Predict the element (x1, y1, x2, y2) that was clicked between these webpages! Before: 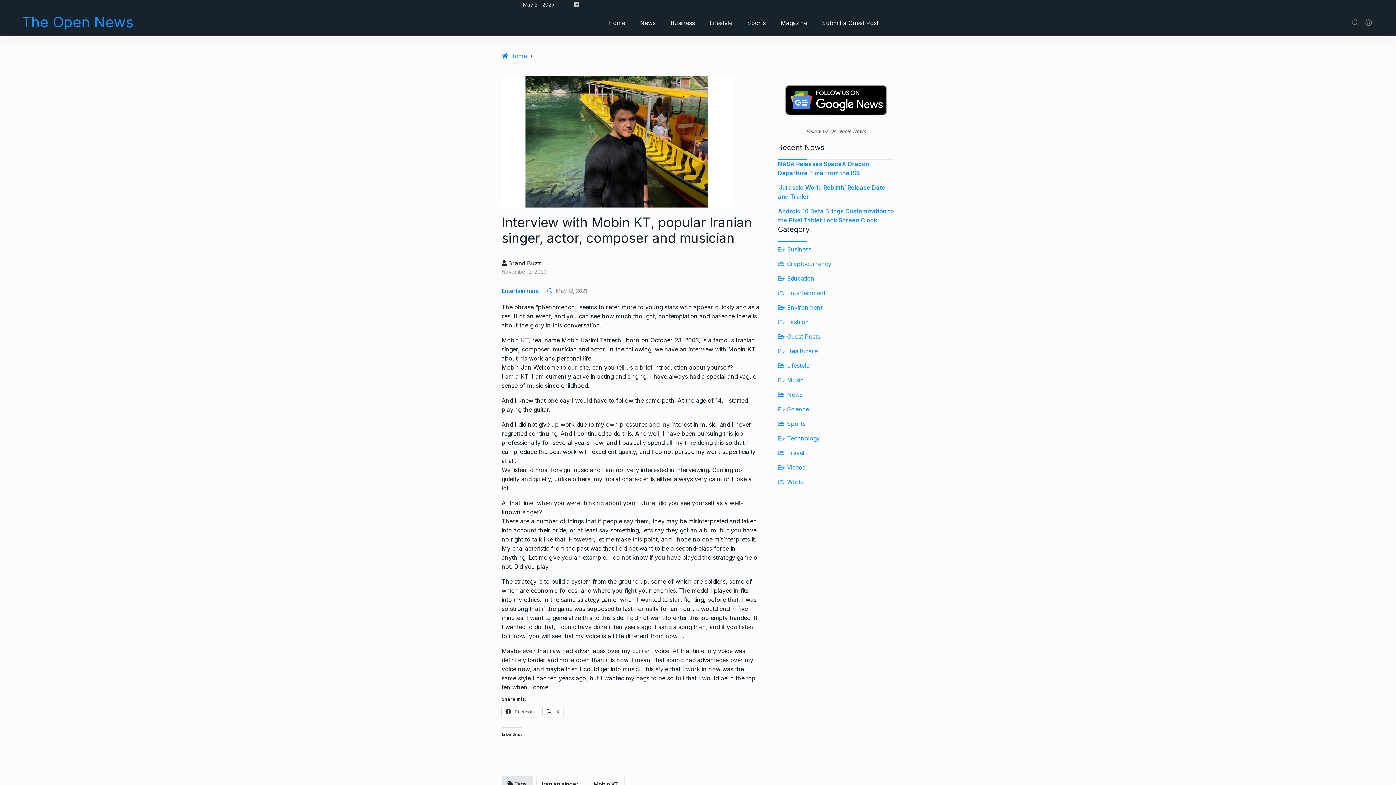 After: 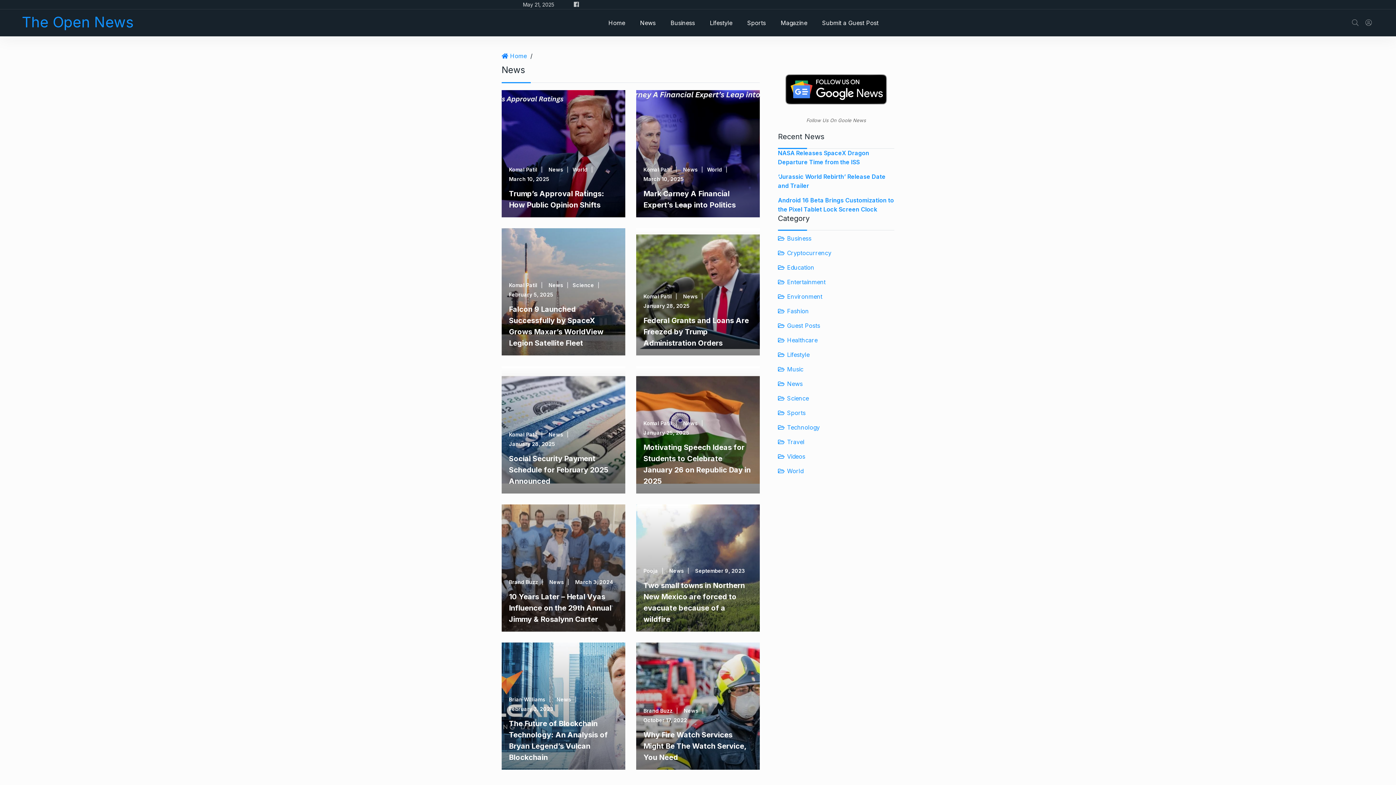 Action: bbox: (778, 390, 802, 399) label: News